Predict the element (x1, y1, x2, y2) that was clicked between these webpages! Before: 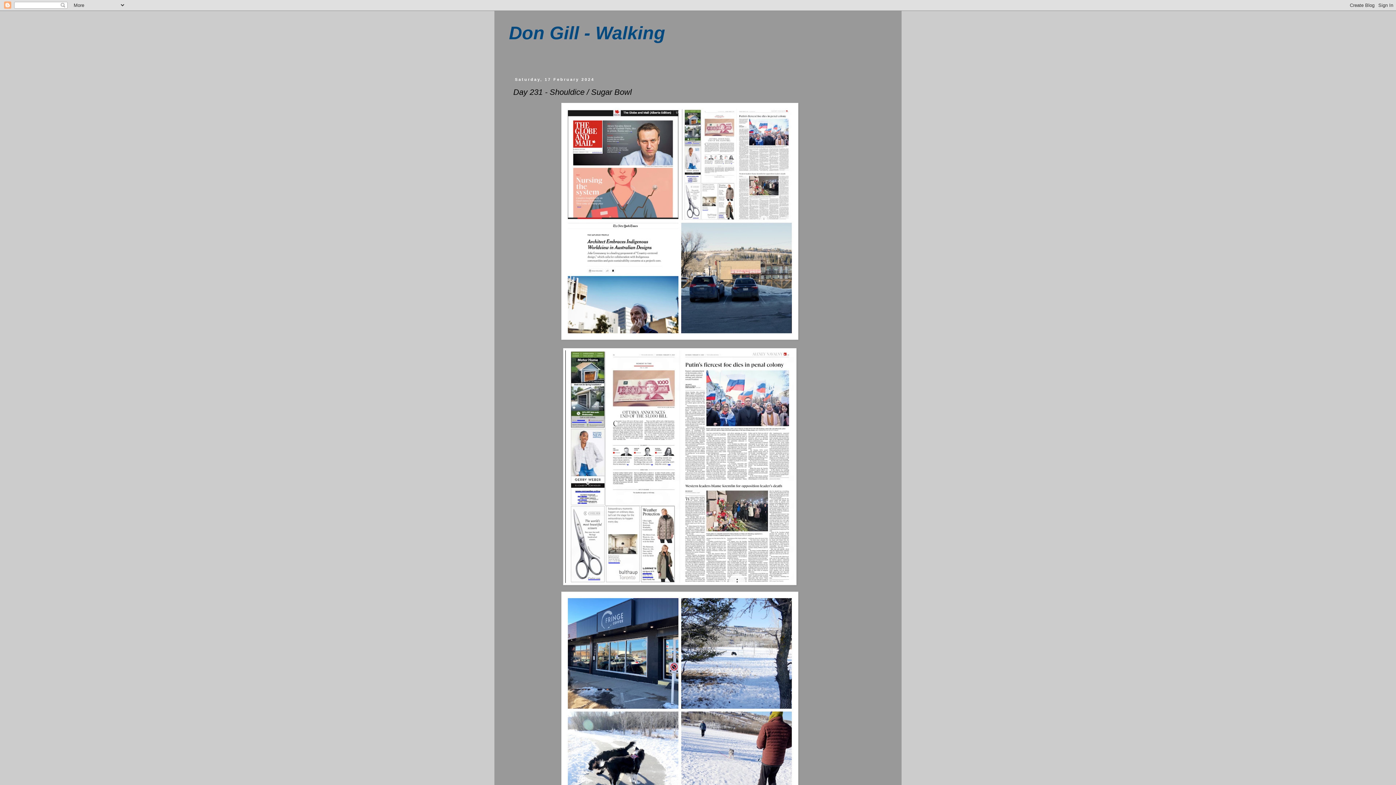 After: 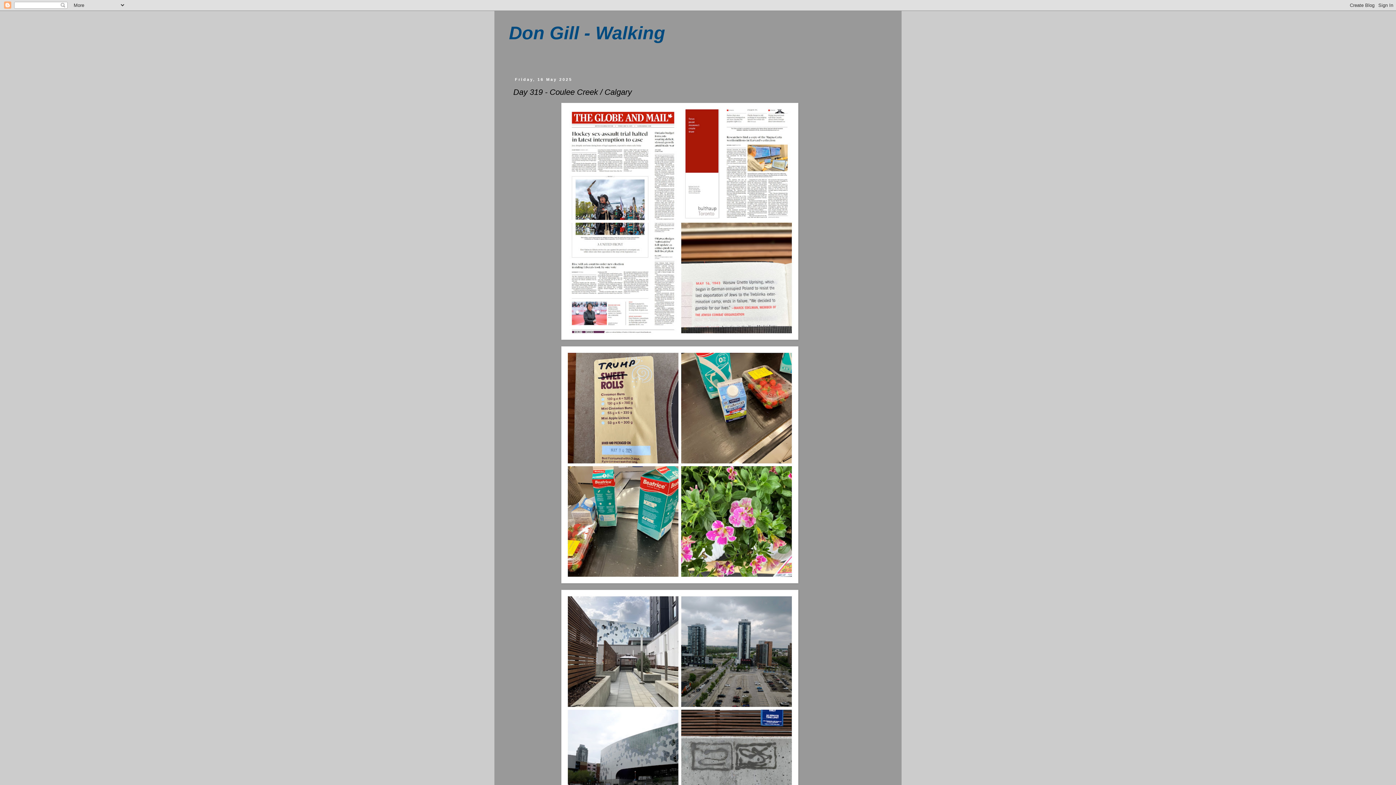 Action: label: Don Gill - Walking bbox: (509, 22, 665, 43)